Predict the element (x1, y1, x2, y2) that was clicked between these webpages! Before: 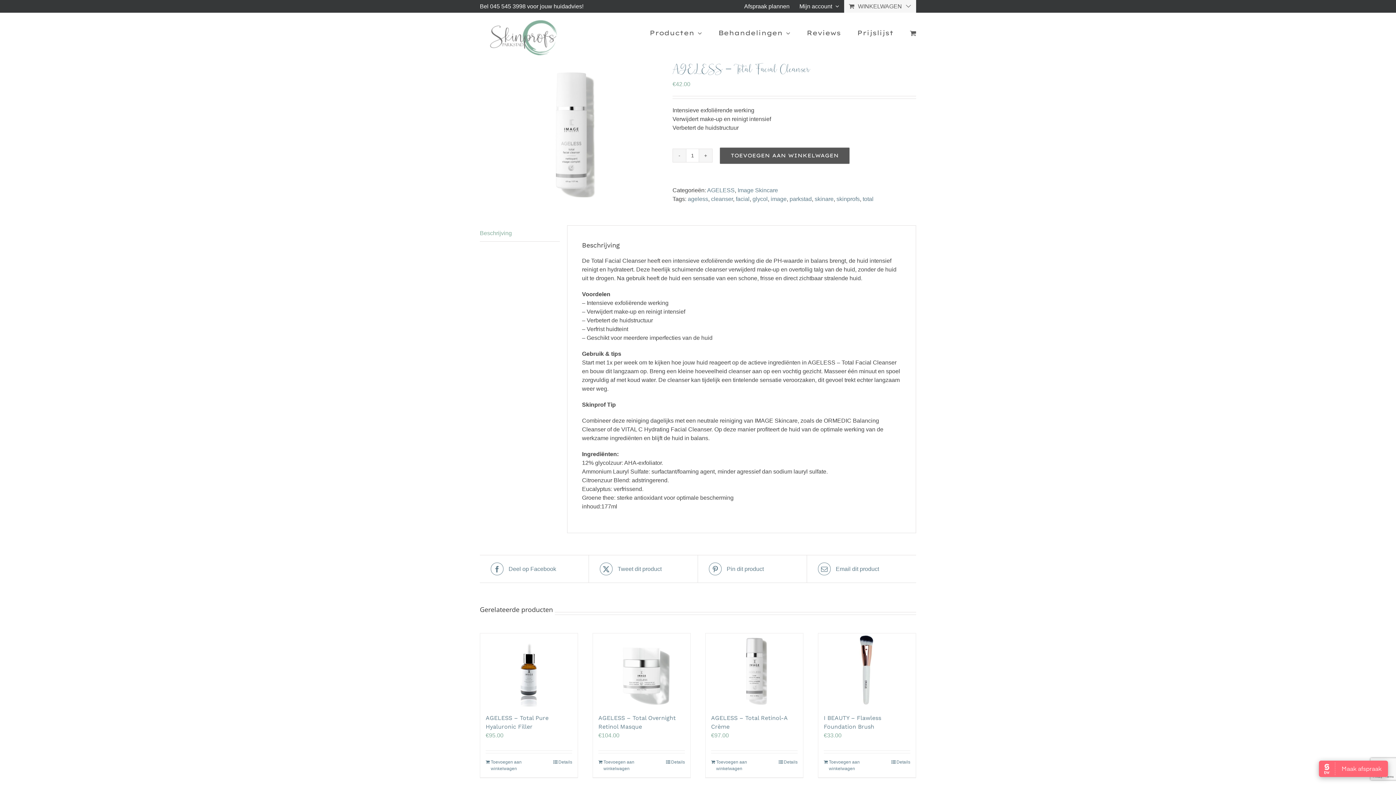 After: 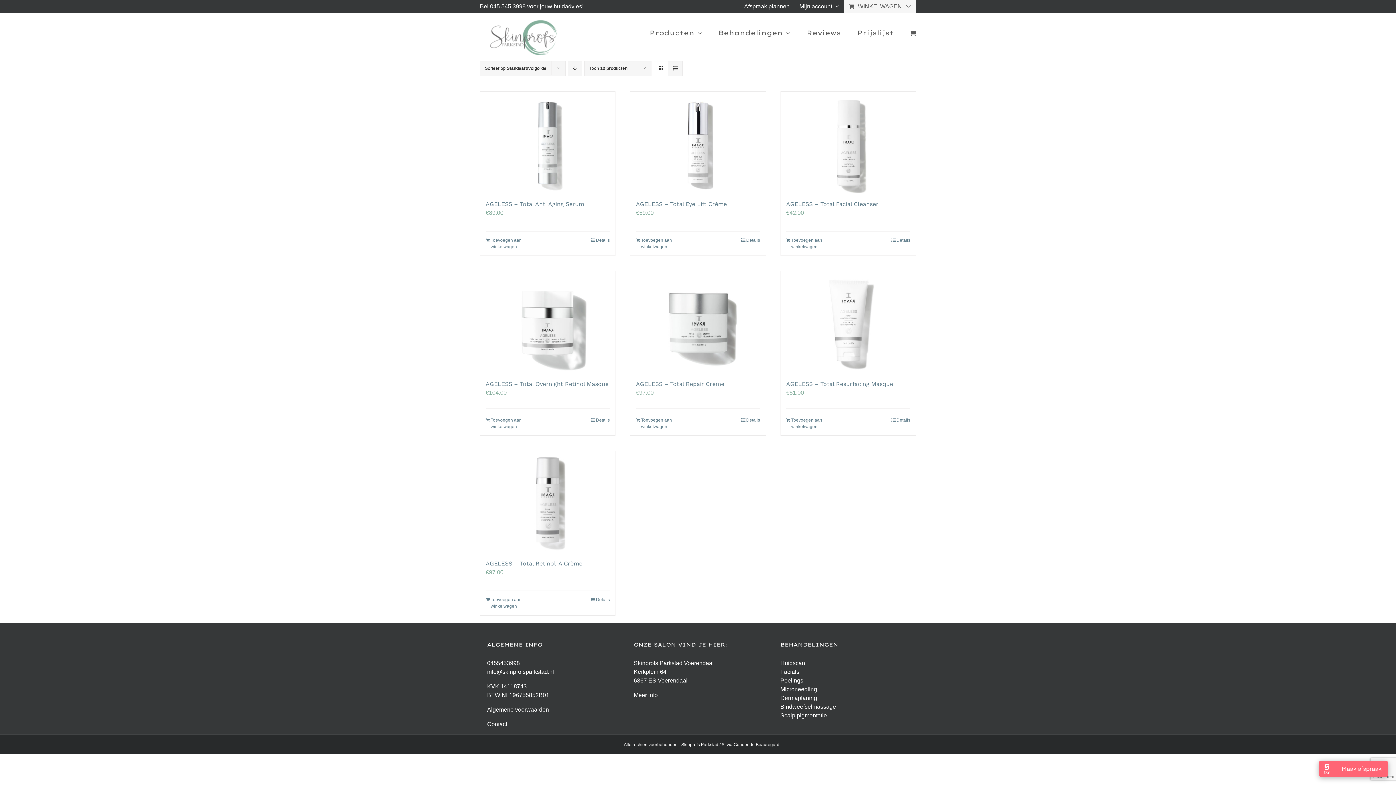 Action: label: ageless bbox: (688, 196, 708, 202)